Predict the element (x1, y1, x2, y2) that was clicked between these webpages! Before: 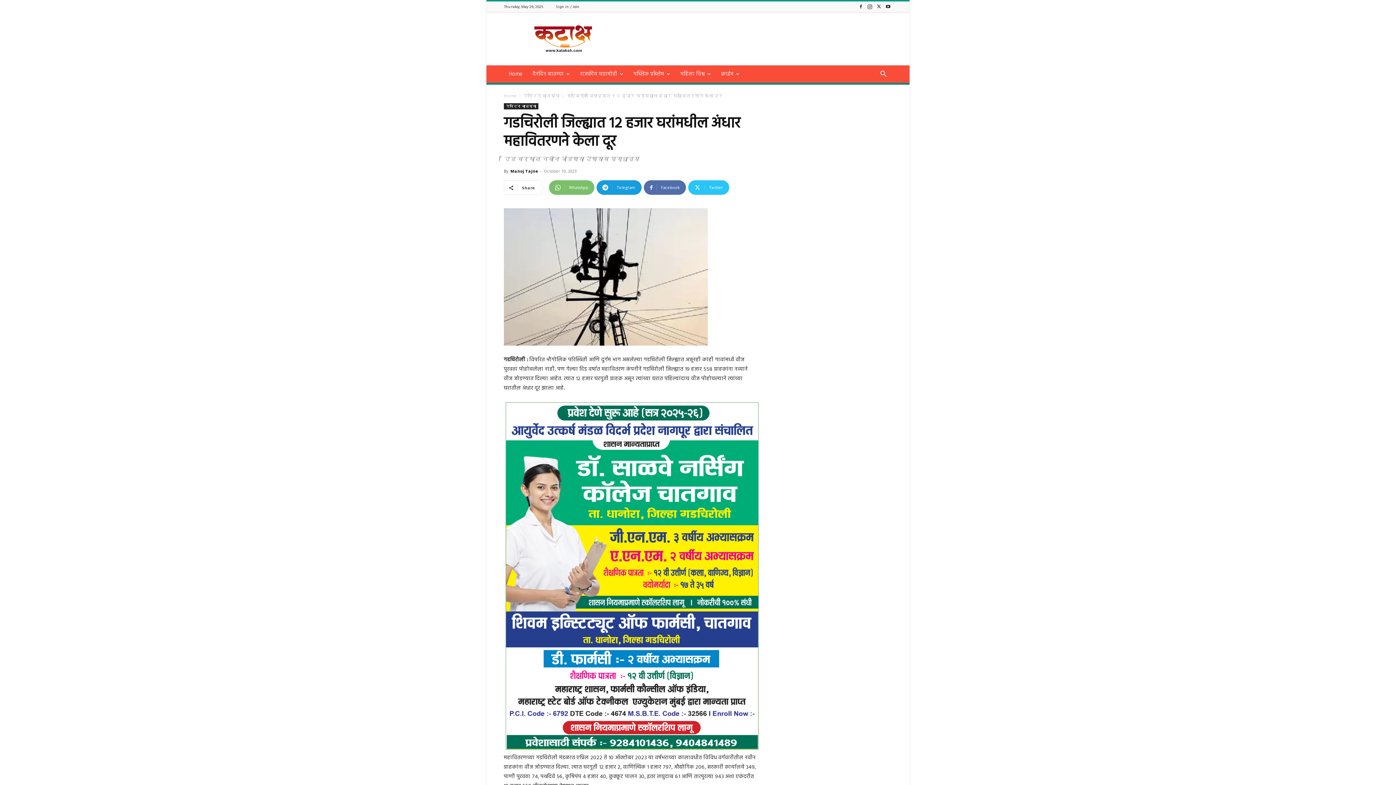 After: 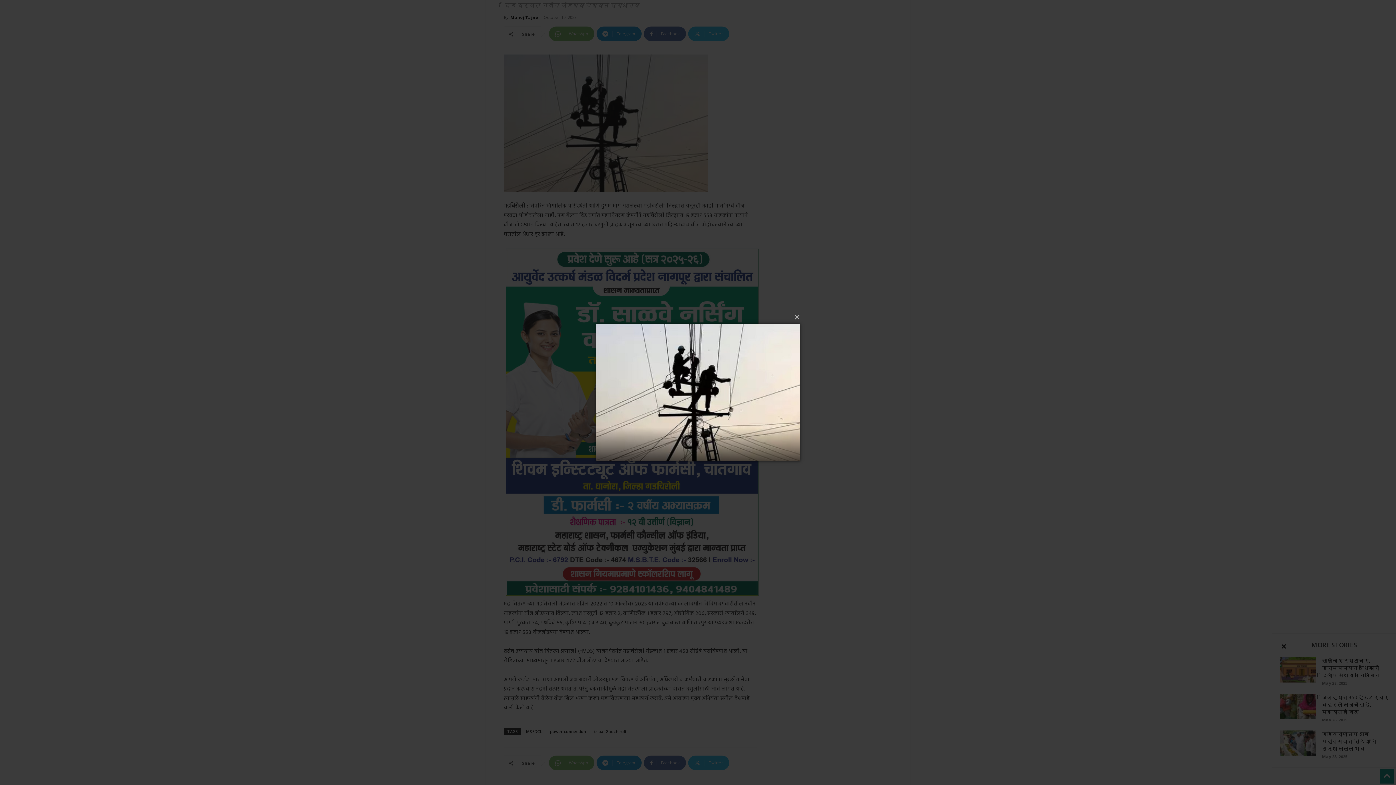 Action: bbox: (504, 208, 757, 345)